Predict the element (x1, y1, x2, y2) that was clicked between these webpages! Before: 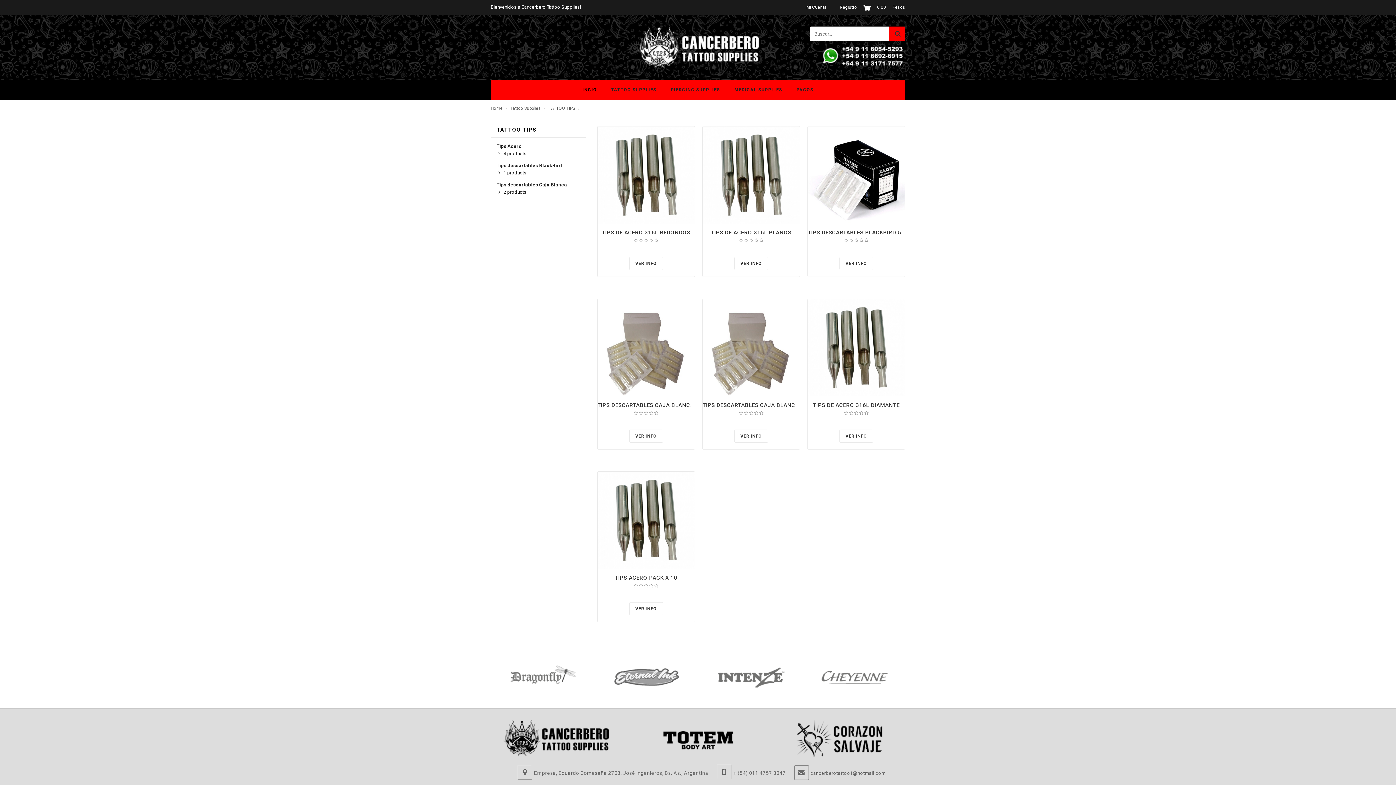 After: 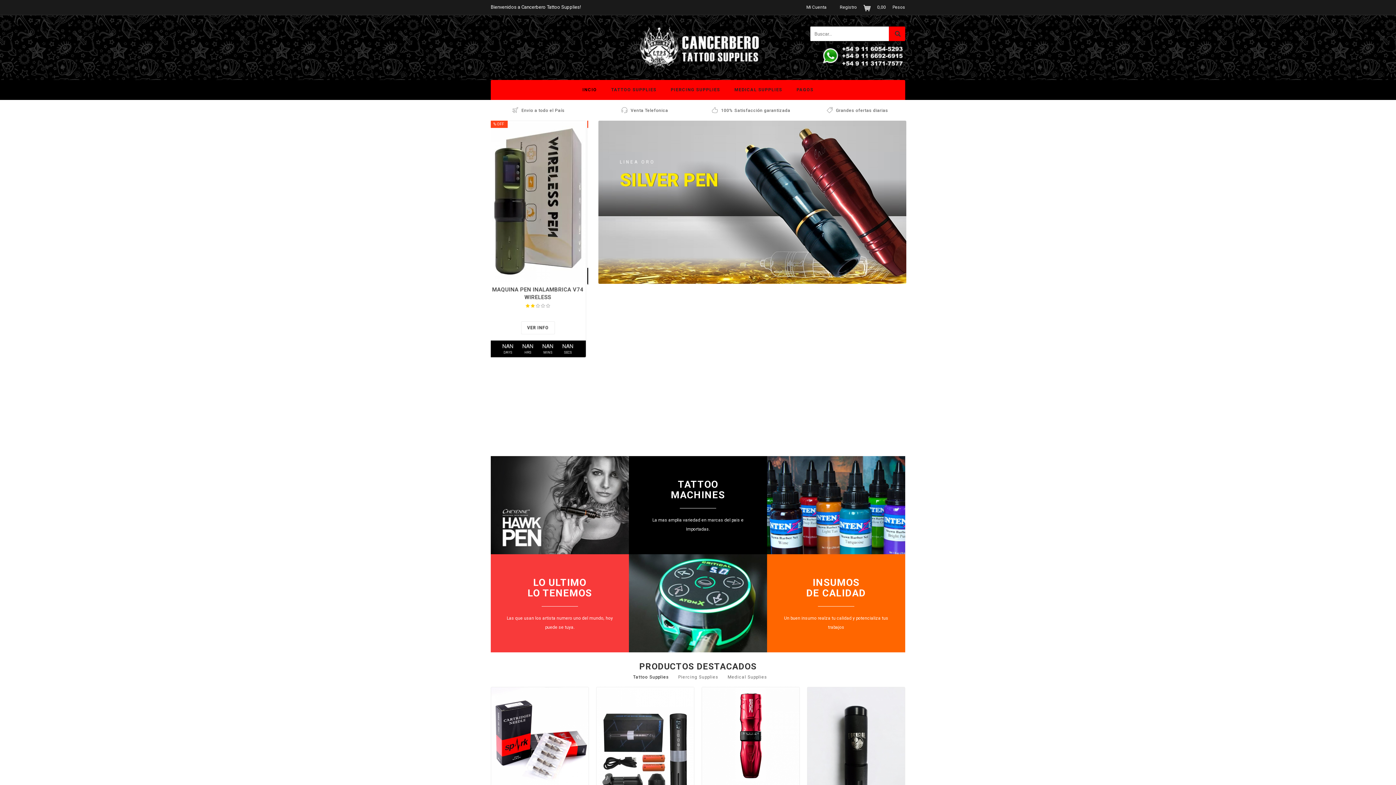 Action: bbox: (635, 44, 760, 49)